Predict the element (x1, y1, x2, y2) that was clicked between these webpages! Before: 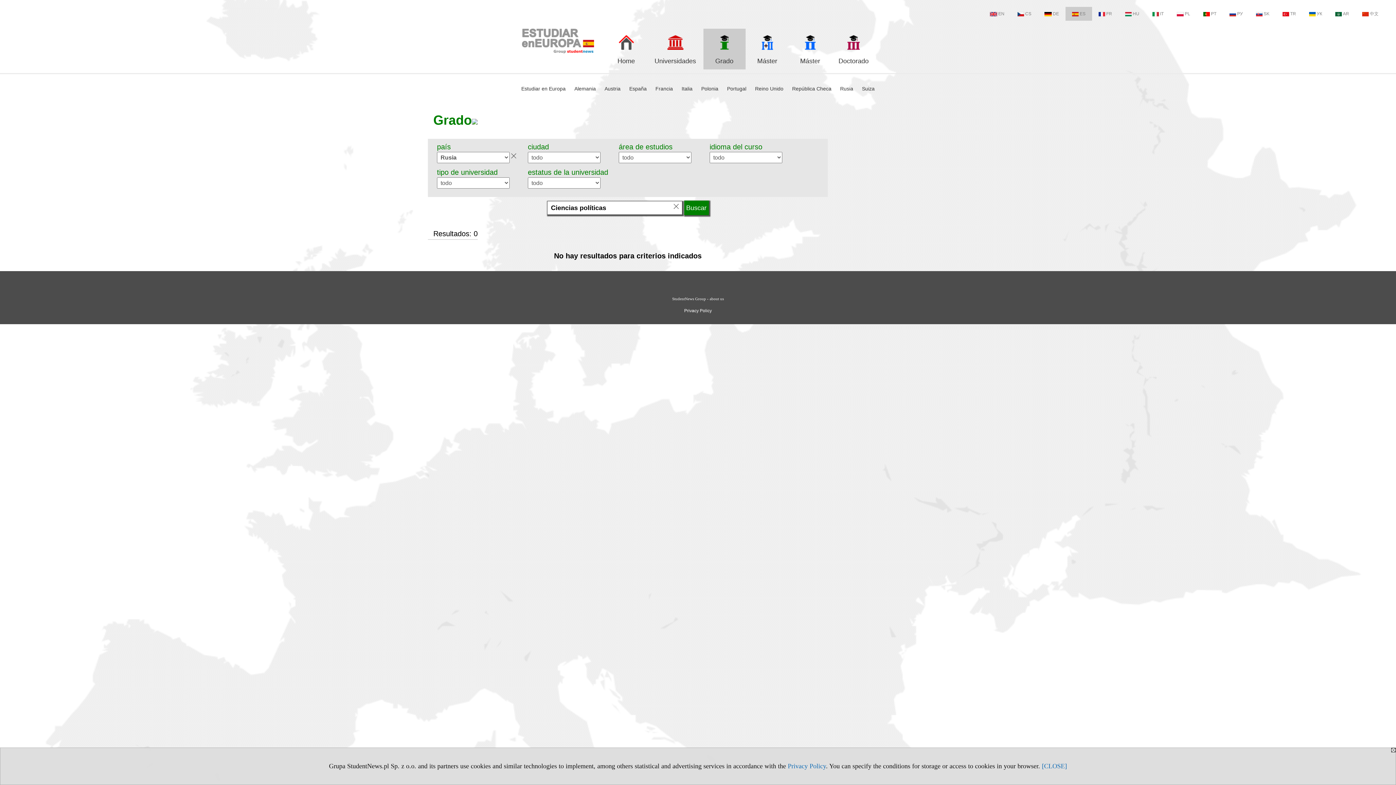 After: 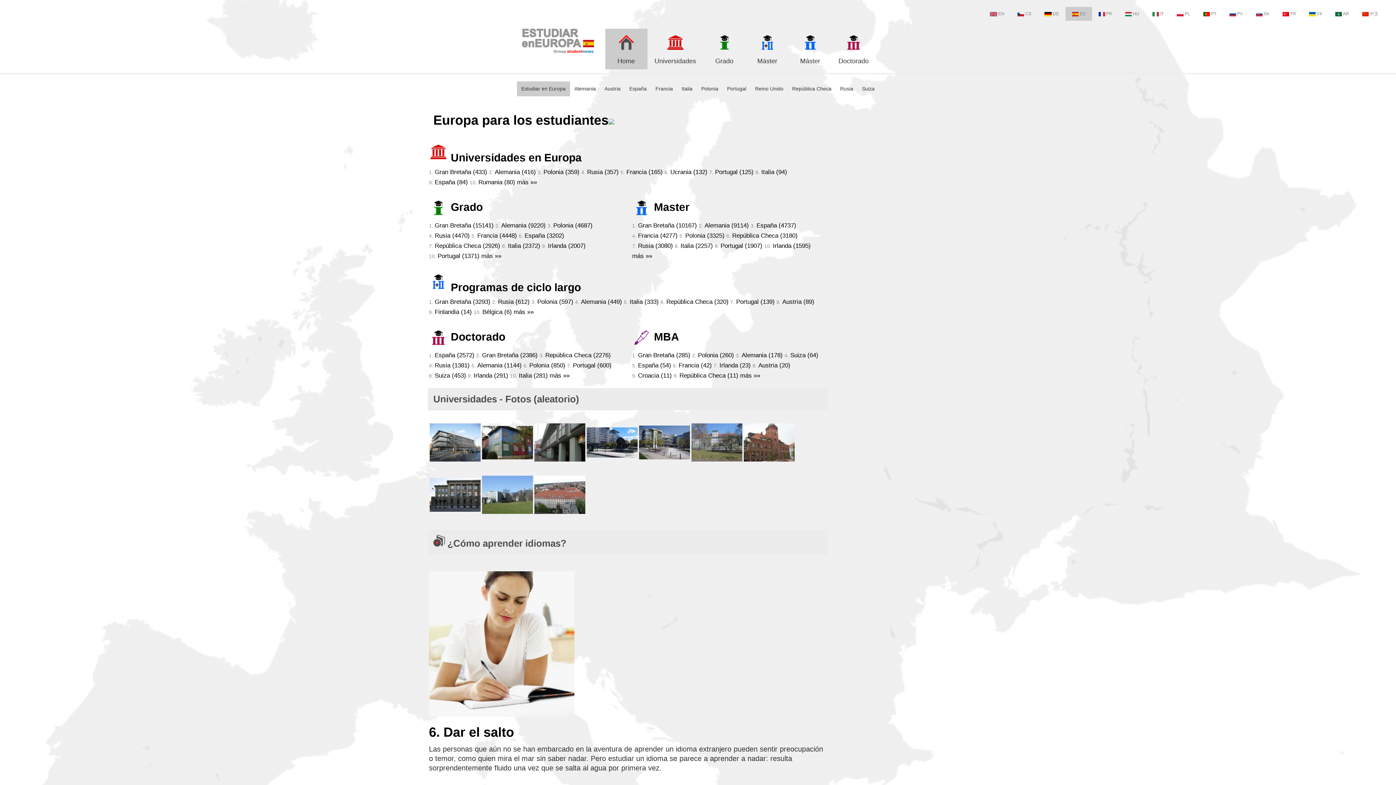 Action: bbox: (605, 28, 647, 69) label: 
Home